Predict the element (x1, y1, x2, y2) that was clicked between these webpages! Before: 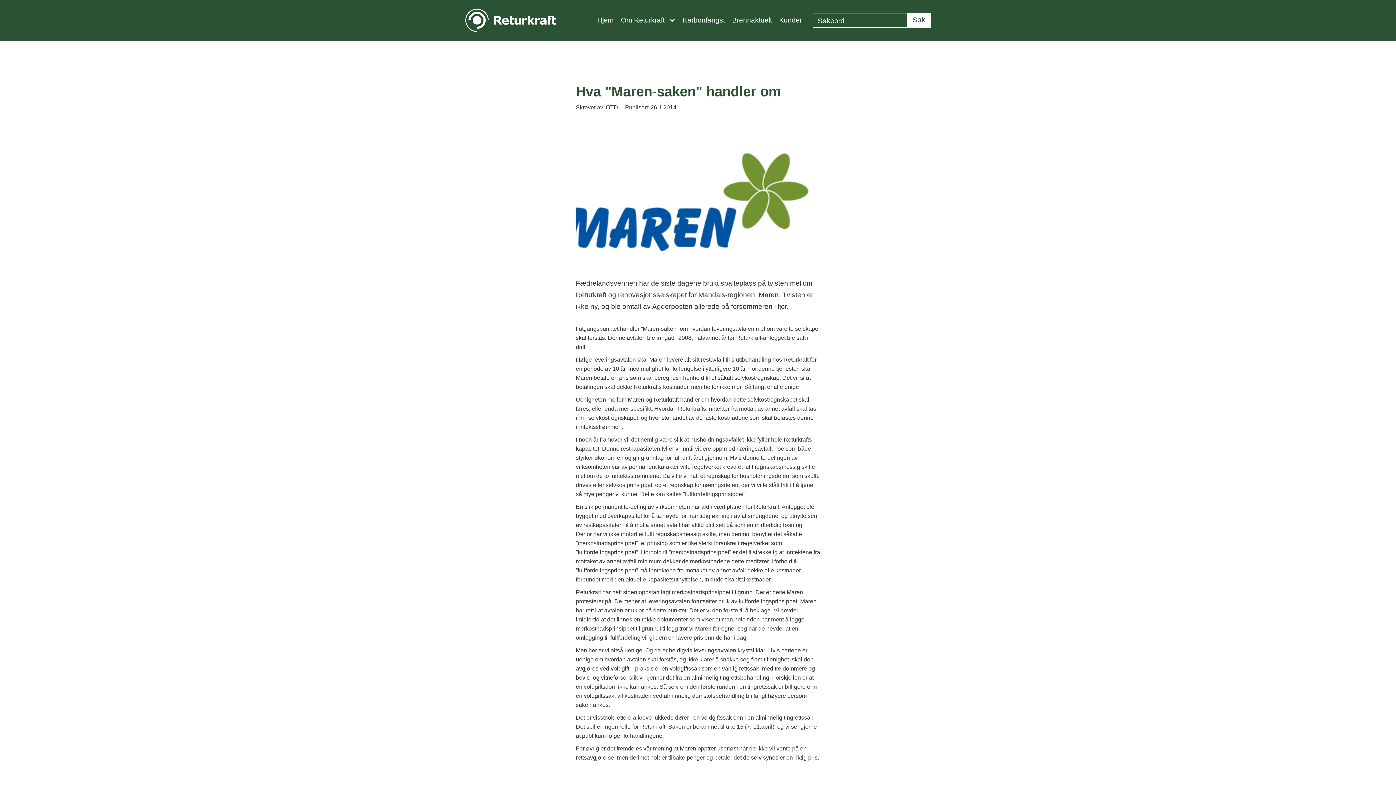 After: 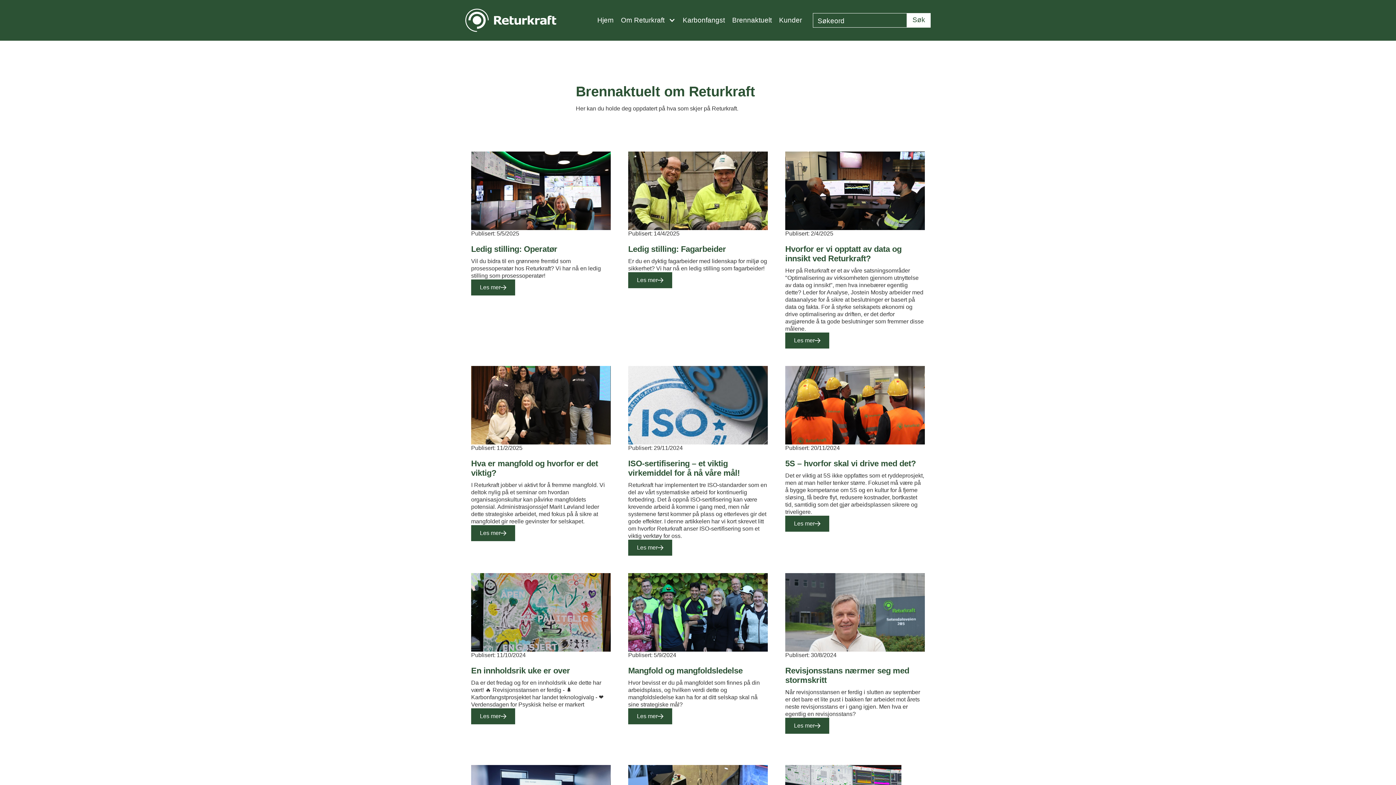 Action: label: Brennaktuelt bbox: (728, 9, 775, 31)